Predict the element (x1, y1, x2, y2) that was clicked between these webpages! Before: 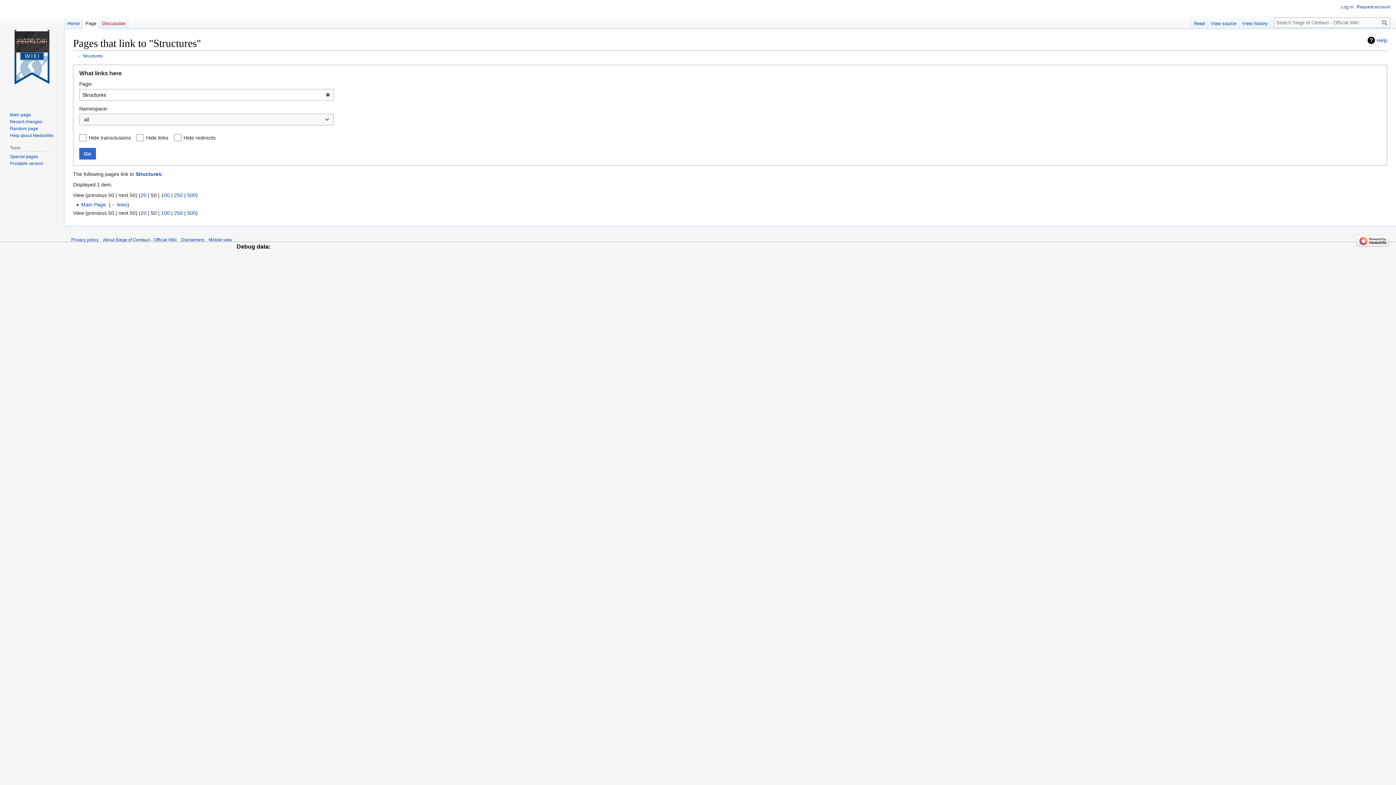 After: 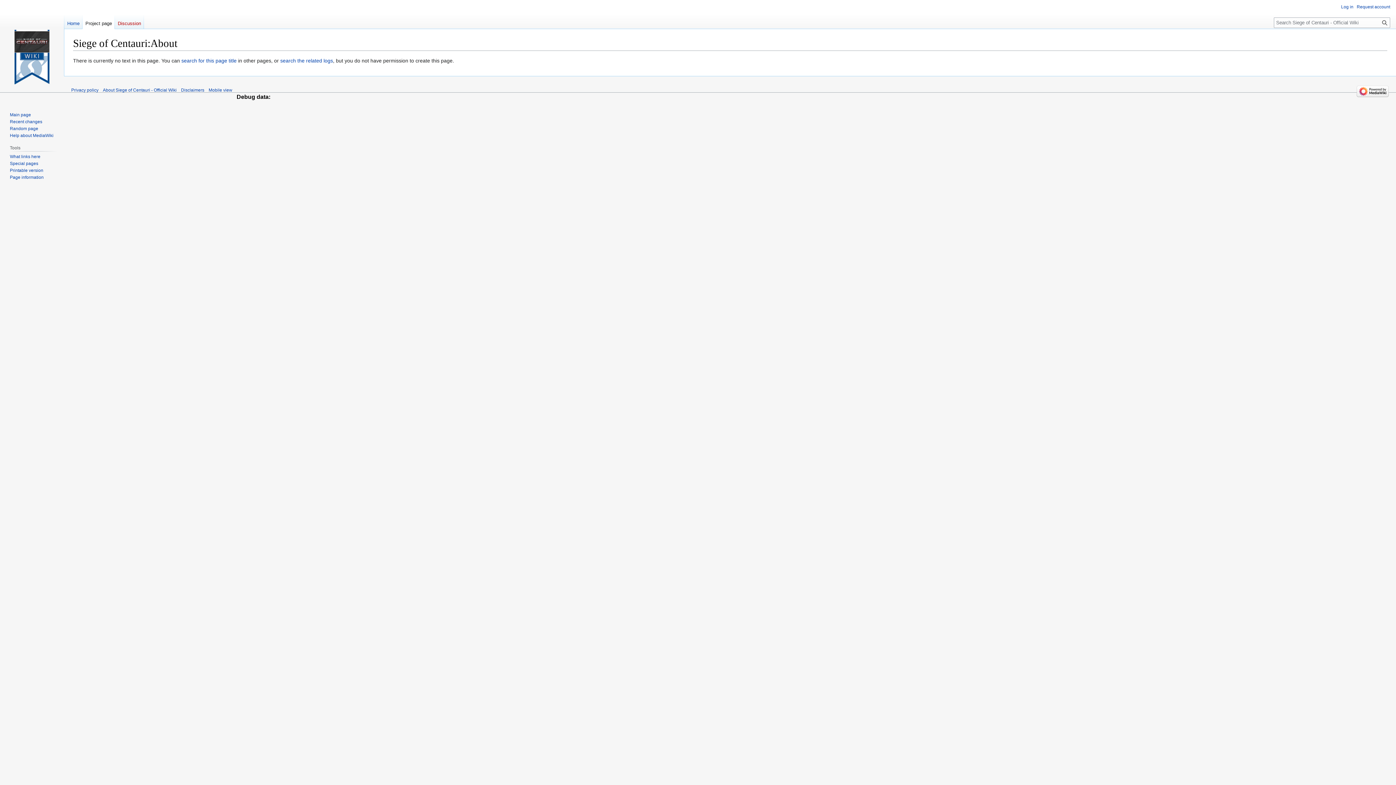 Action: label: About Siege of Centauri - Official Wiki bbox: (102, 237, 176, 242)